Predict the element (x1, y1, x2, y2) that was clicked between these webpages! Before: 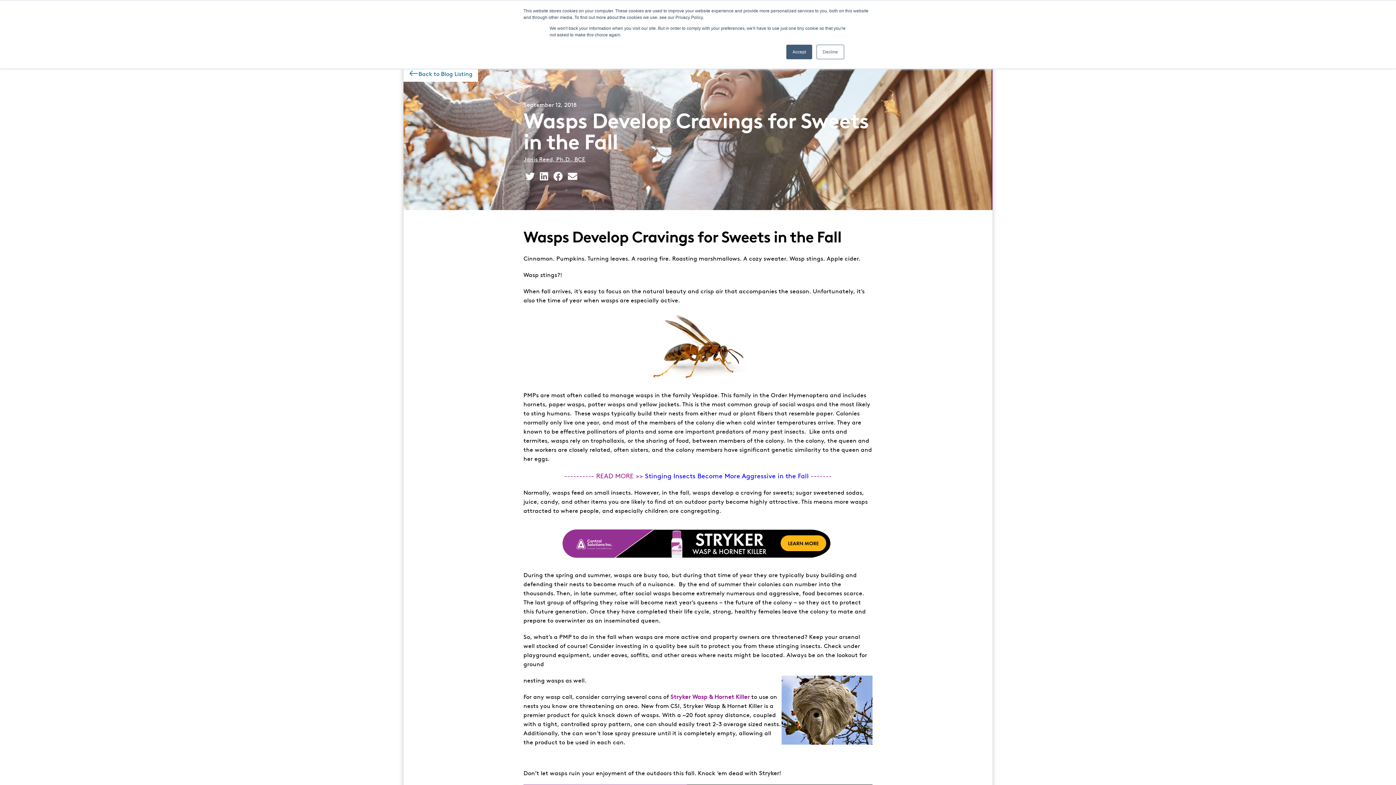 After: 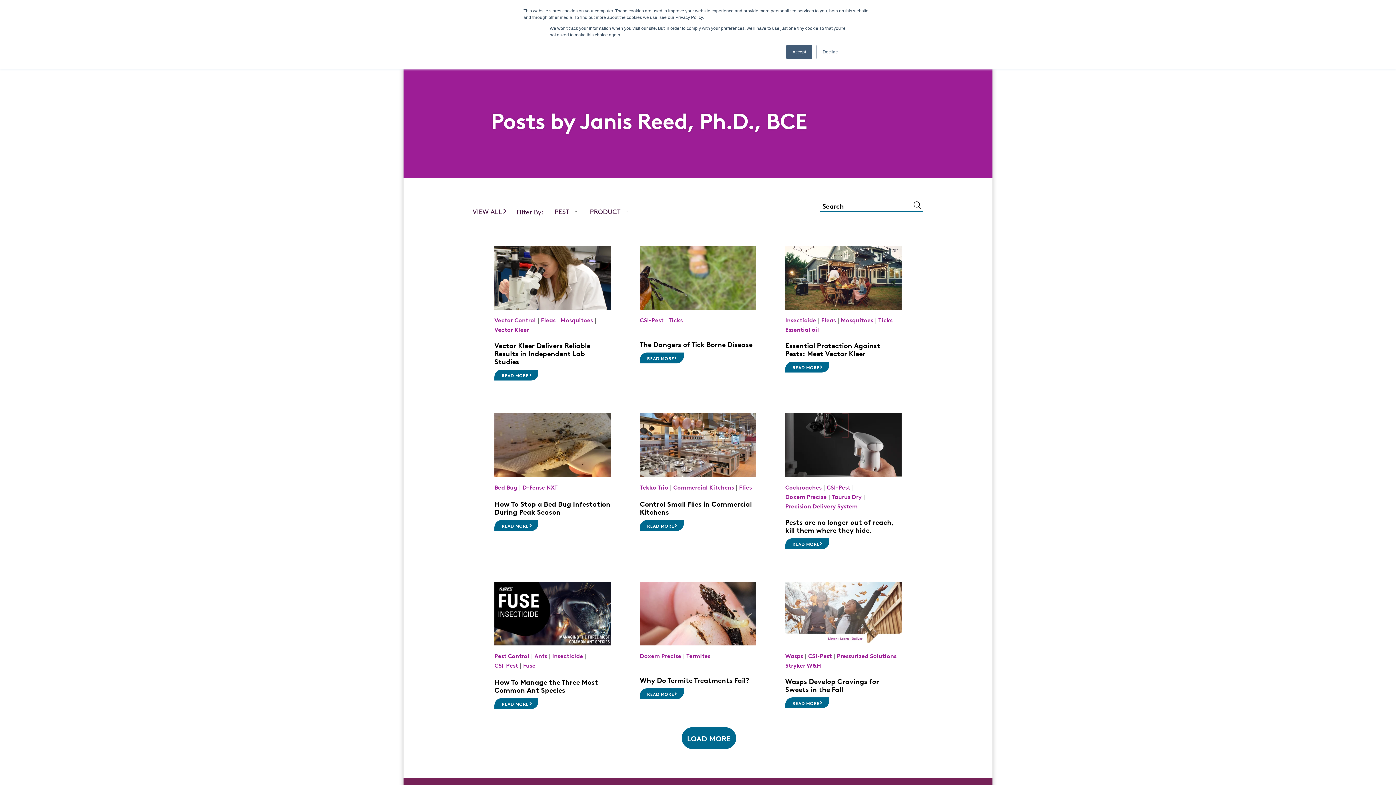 Action: label: Janis Reed, Ph.D., BCE bbox: (523, 154, 585, 163)